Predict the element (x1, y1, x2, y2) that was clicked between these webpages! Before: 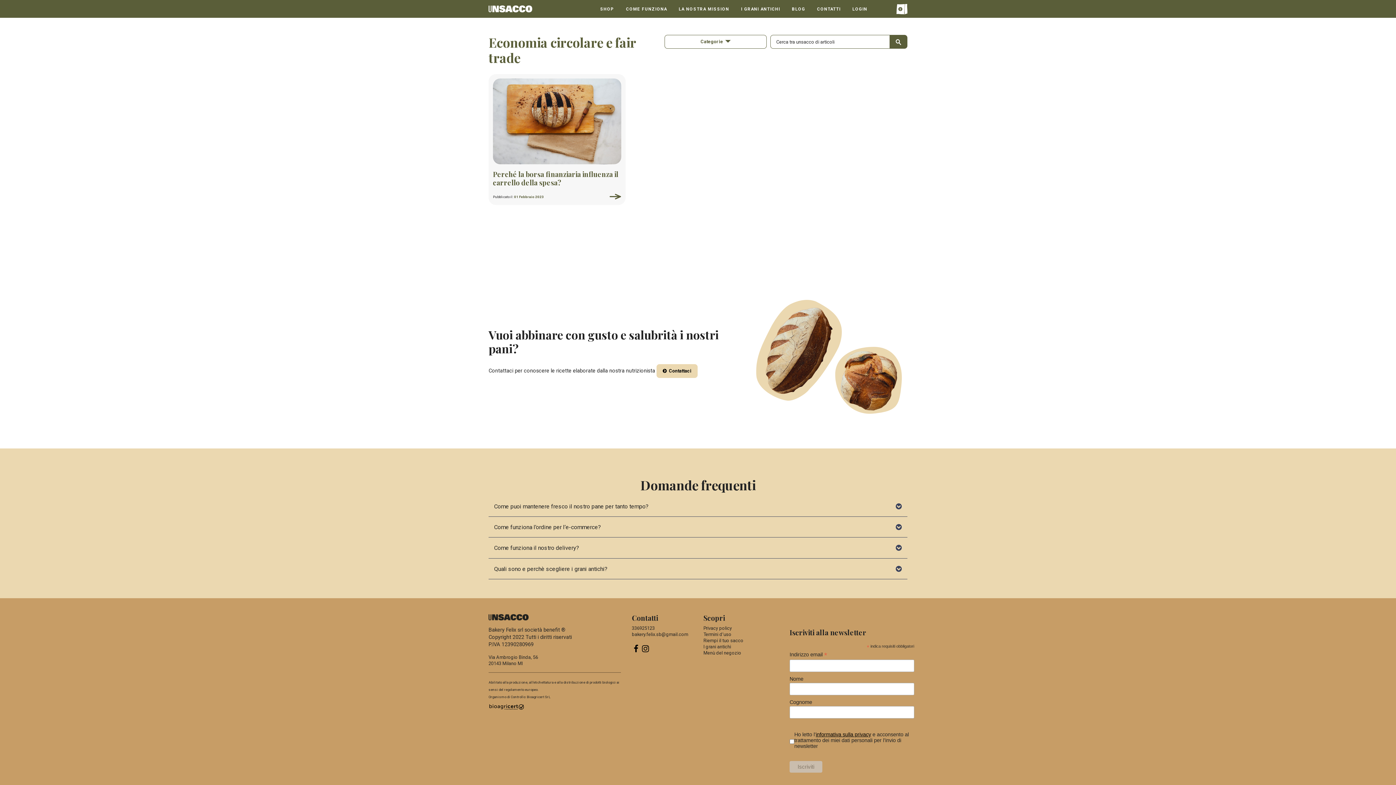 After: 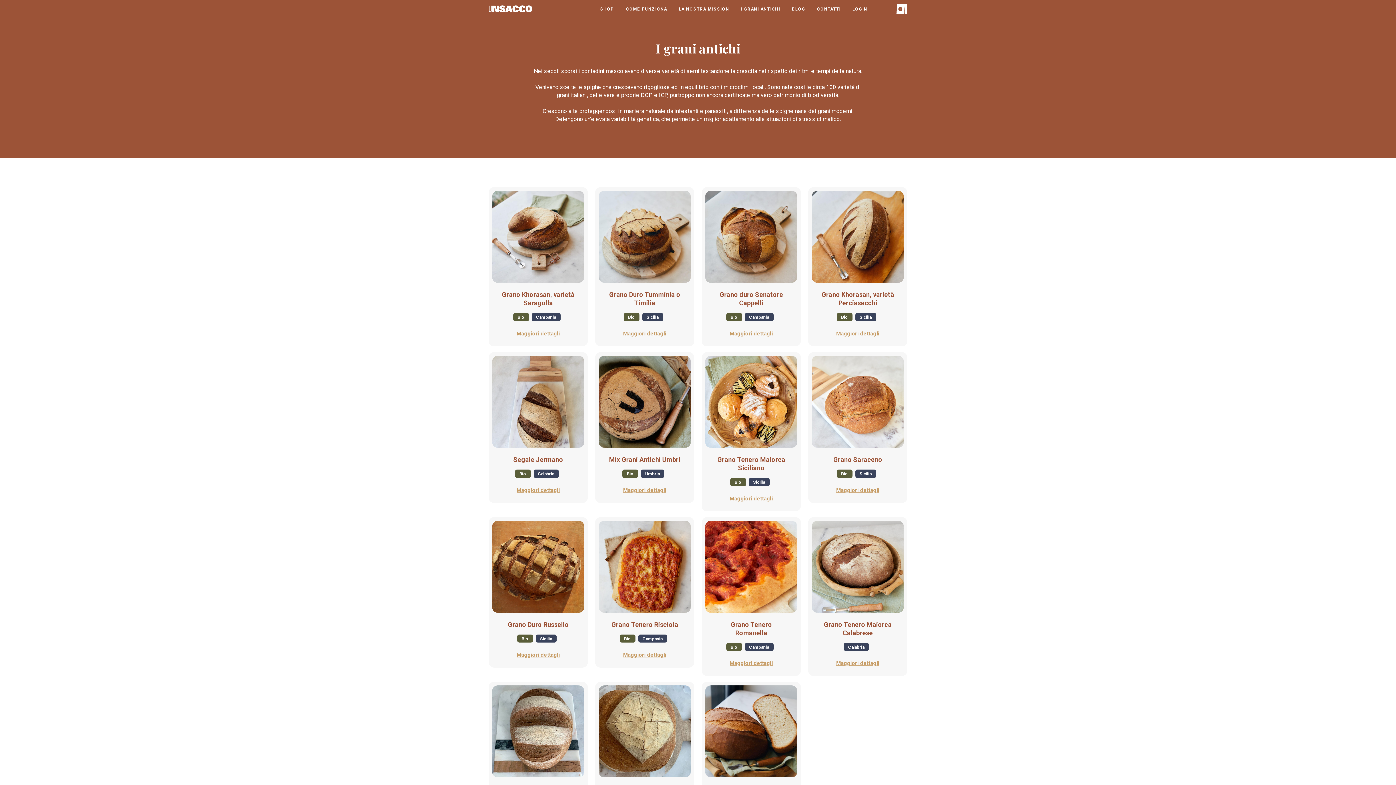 Action: label: I GRANI ANTICHI bbox: (737, 5, 784, 12)